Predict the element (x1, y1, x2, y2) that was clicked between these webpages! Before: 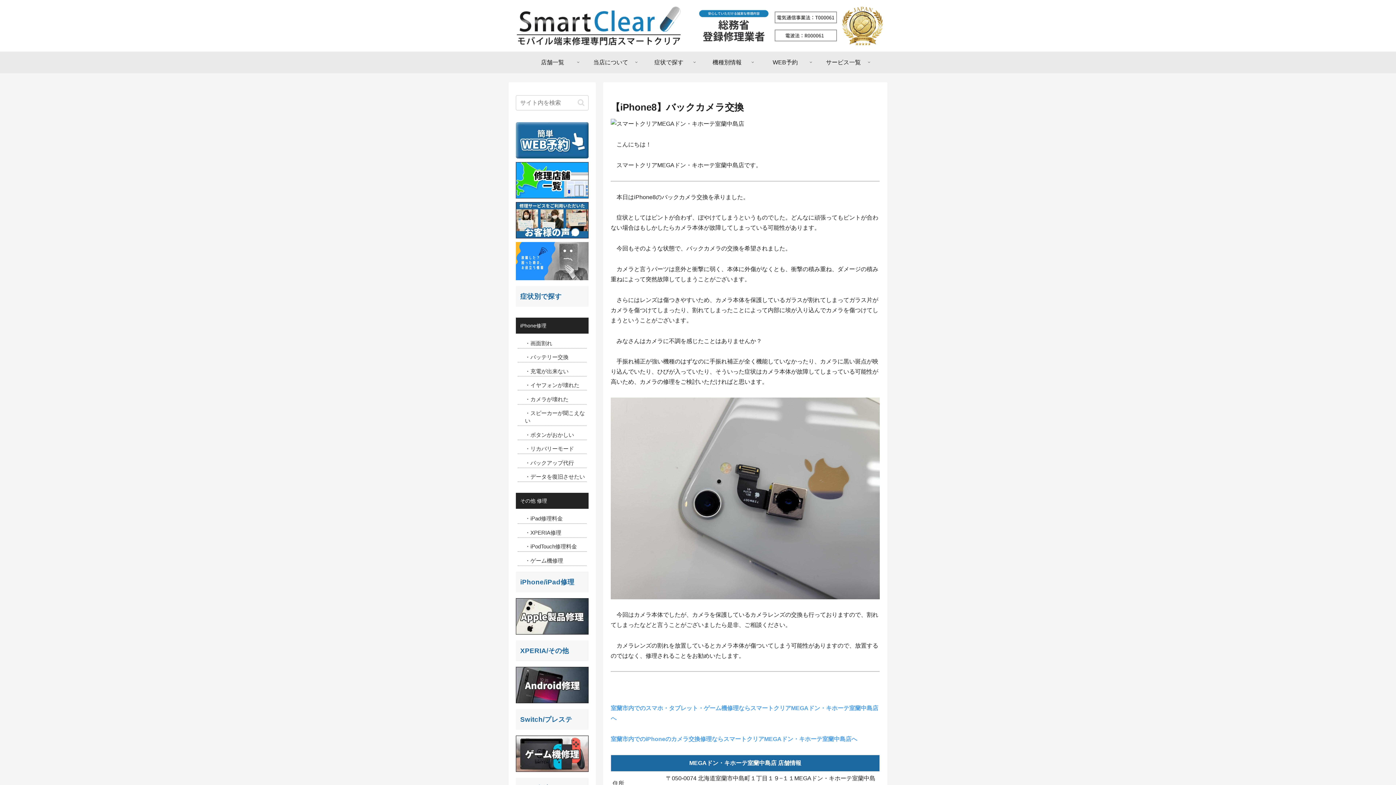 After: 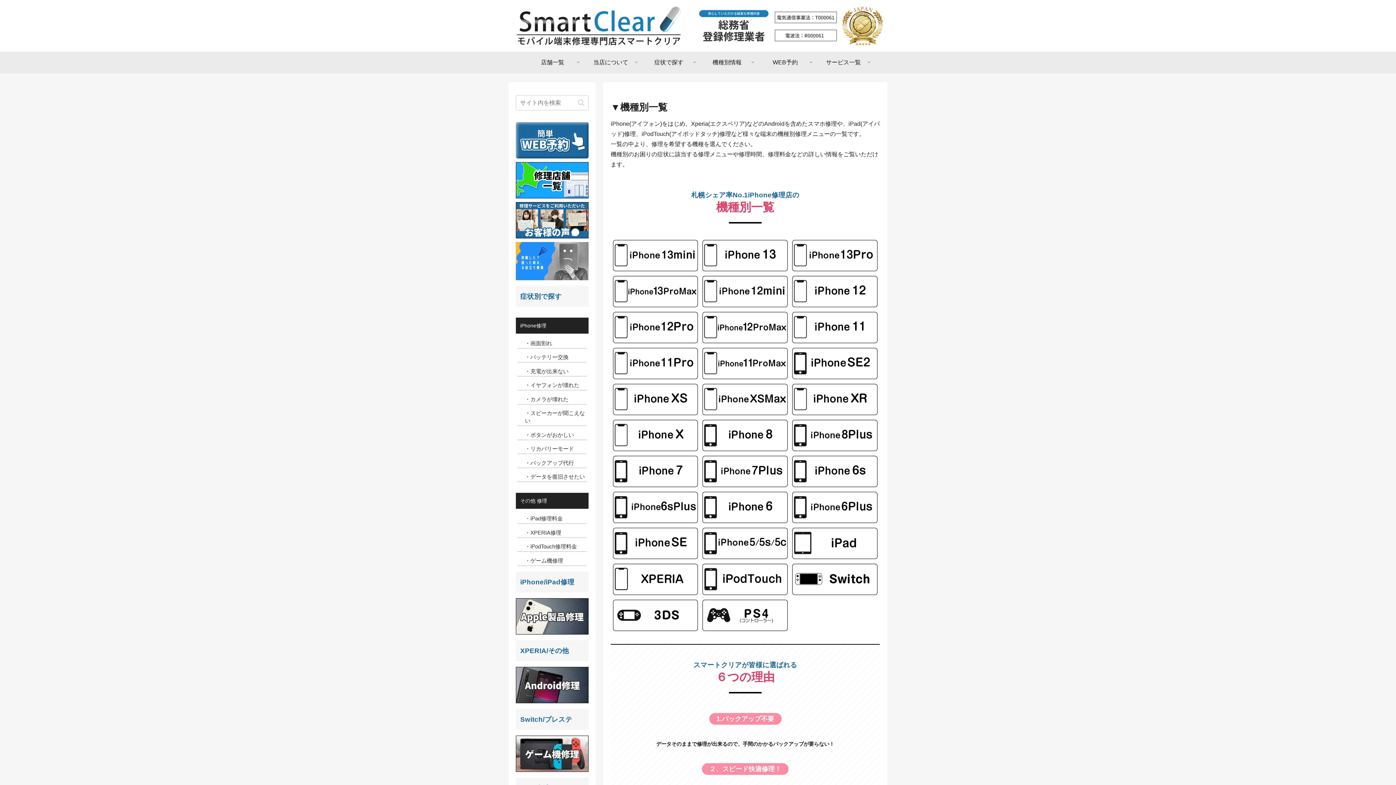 Action: label: 機種別情報 bbox: (698, 51, 756, 73)